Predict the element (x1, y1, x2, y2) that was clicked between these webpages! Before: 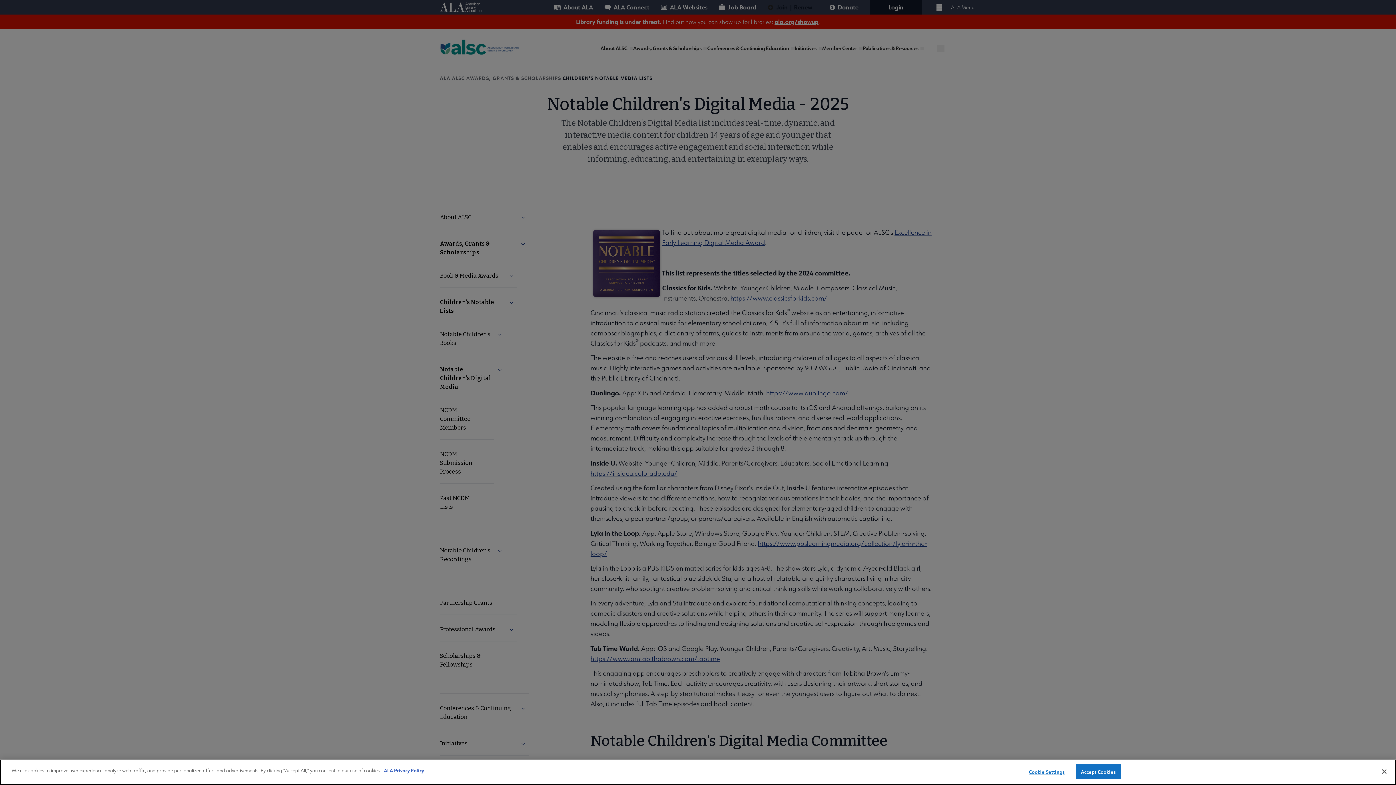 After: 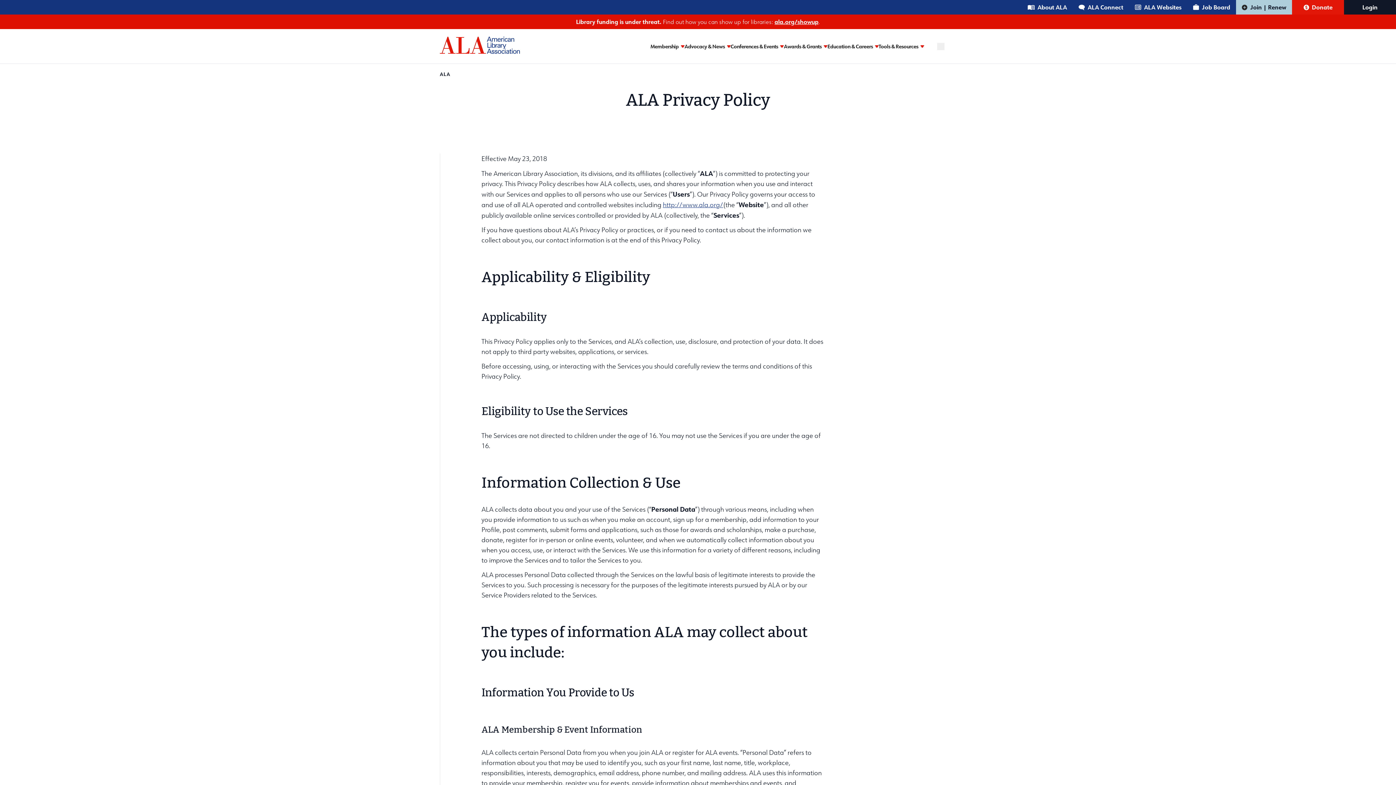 Action: label: ALA Privacy Policy bbox: (384, 767, 424, 773)